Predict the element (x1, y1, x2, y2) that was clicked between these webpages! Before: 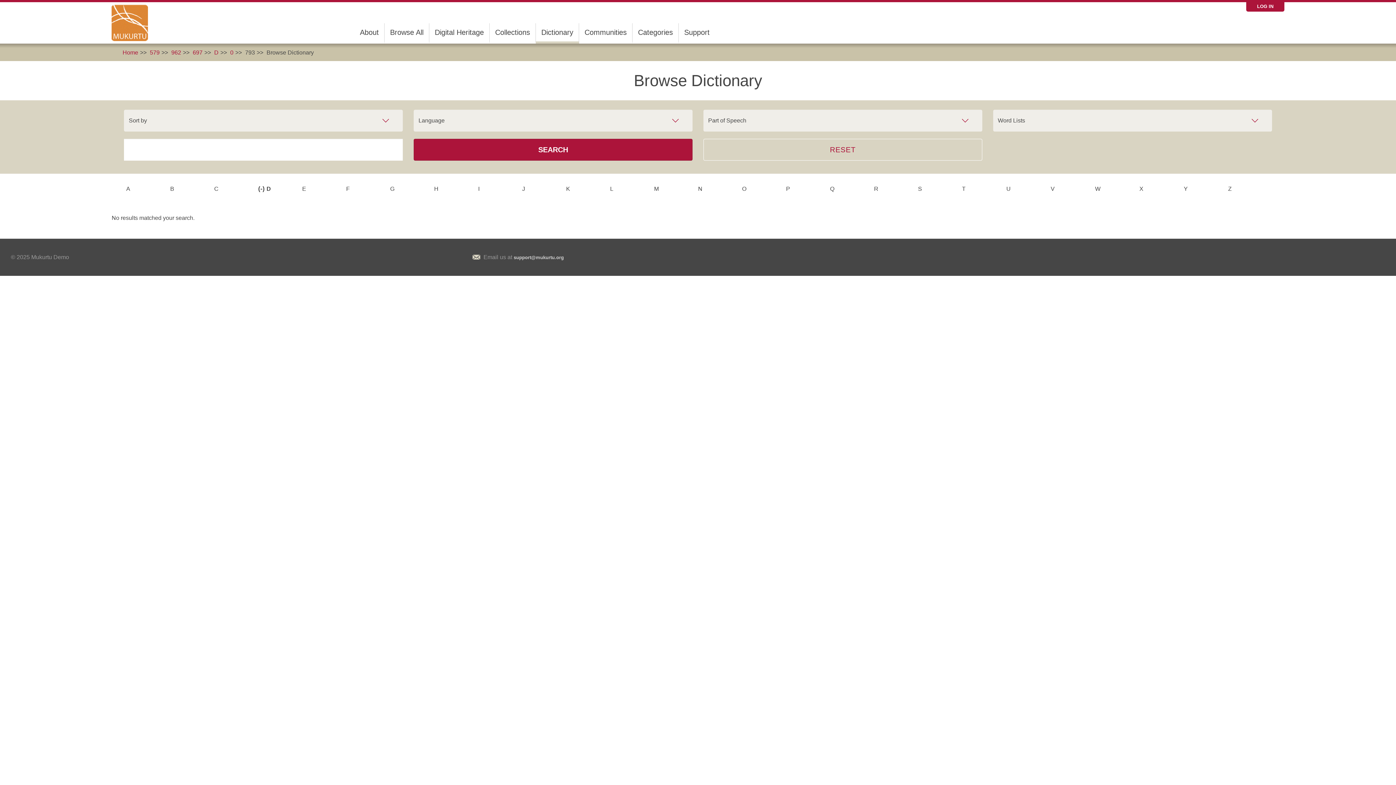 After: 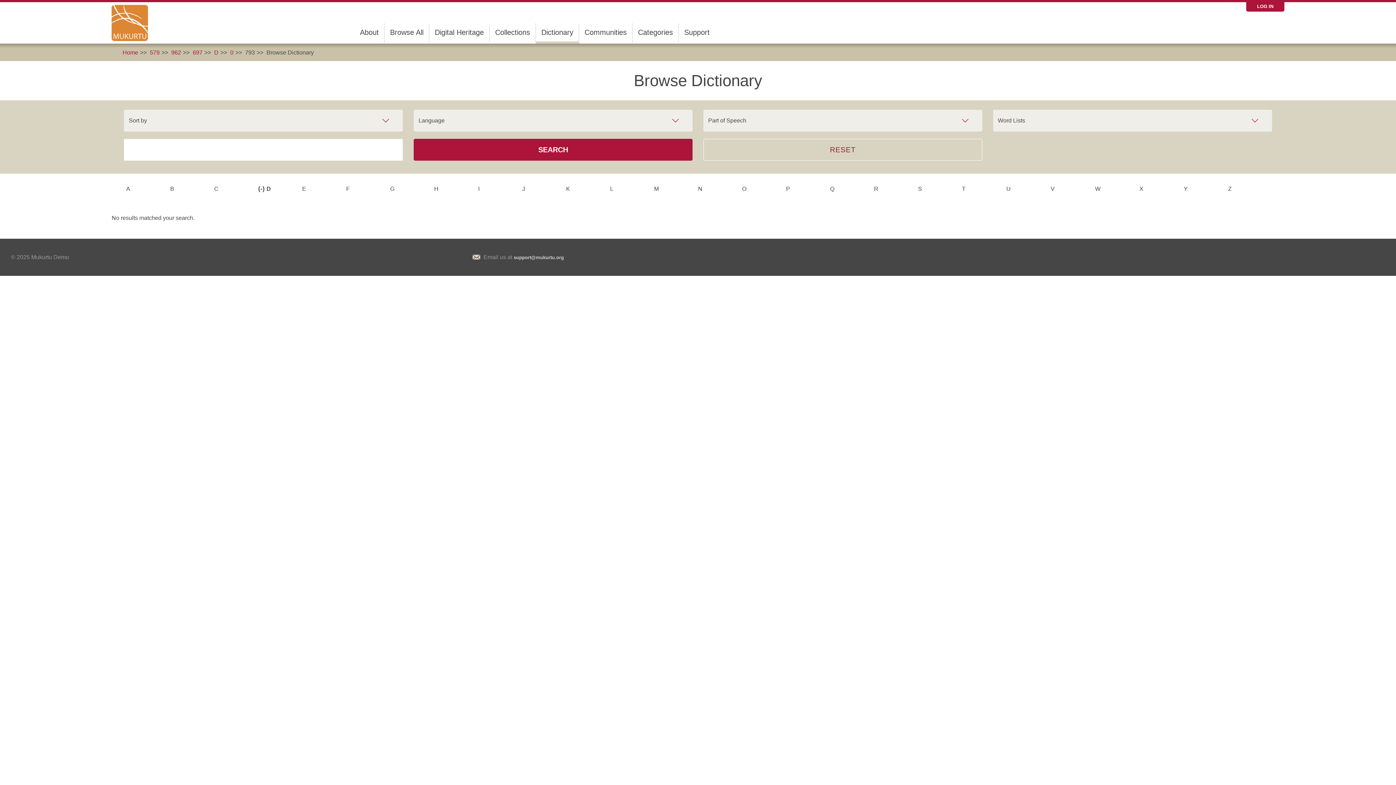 Action: label: Browse Dictionary bbox: (266, 49, 313, 55)